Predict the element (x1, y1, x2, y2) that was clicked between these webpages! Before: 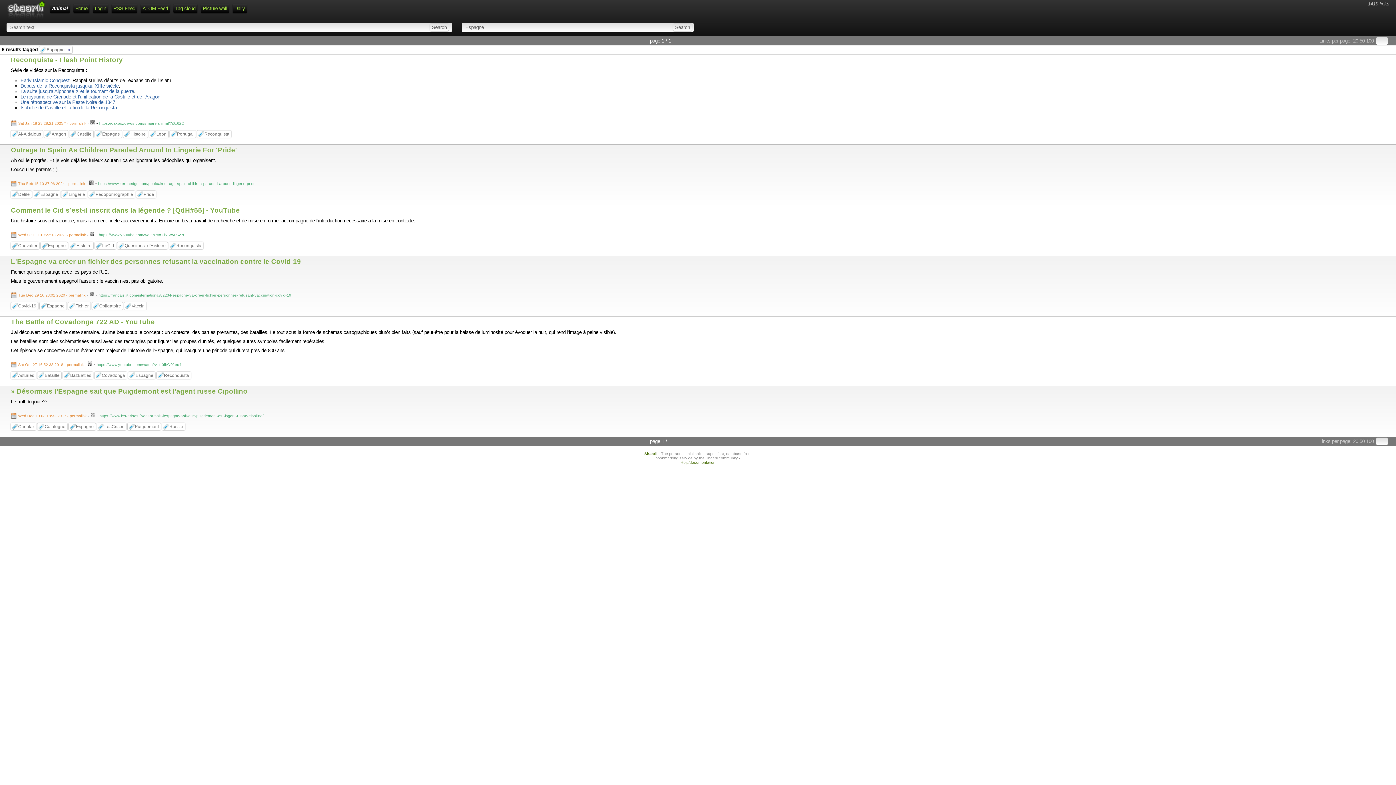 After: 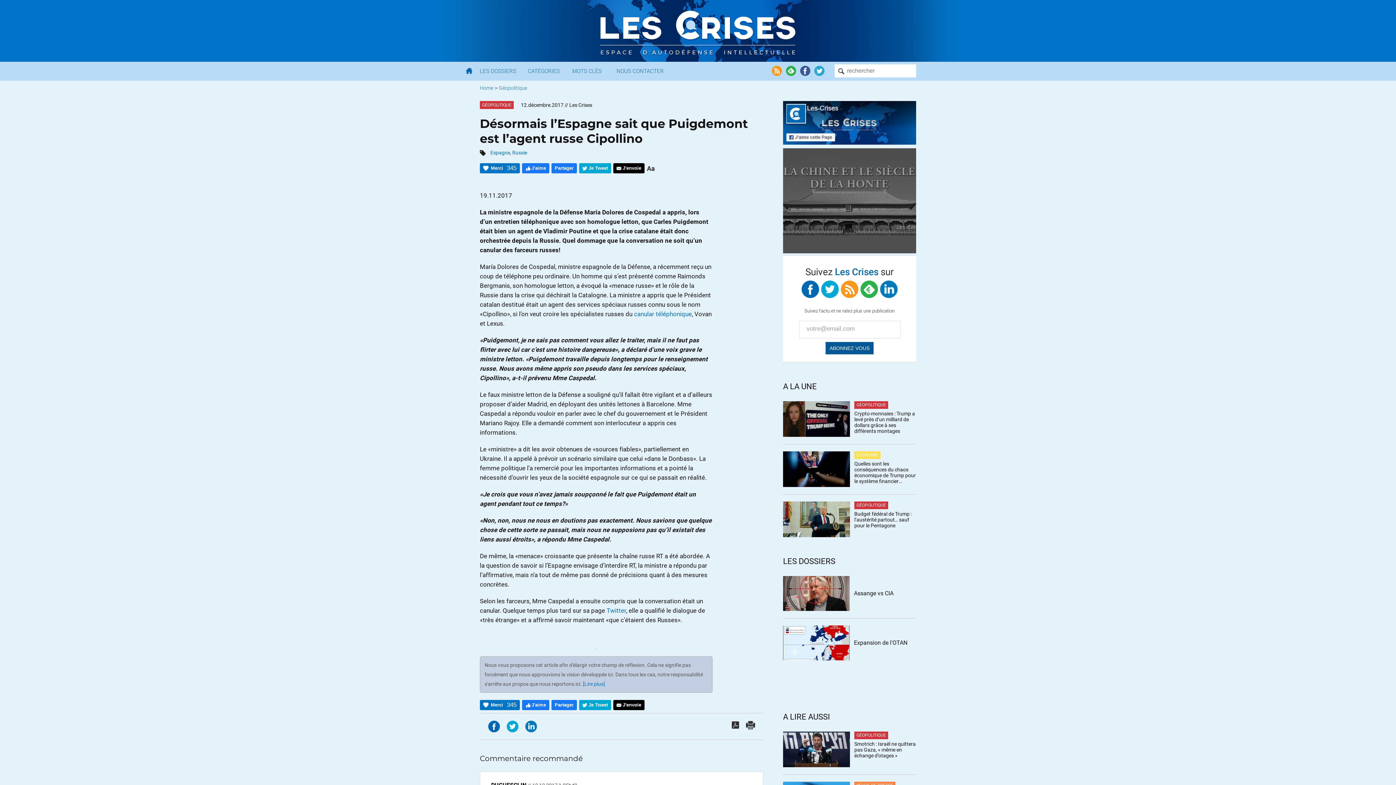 Action: bbox: (10, 387, 247, 395) label: » Désormais l’Espagne sait que Puigdemont est l’agent russe Cipollino